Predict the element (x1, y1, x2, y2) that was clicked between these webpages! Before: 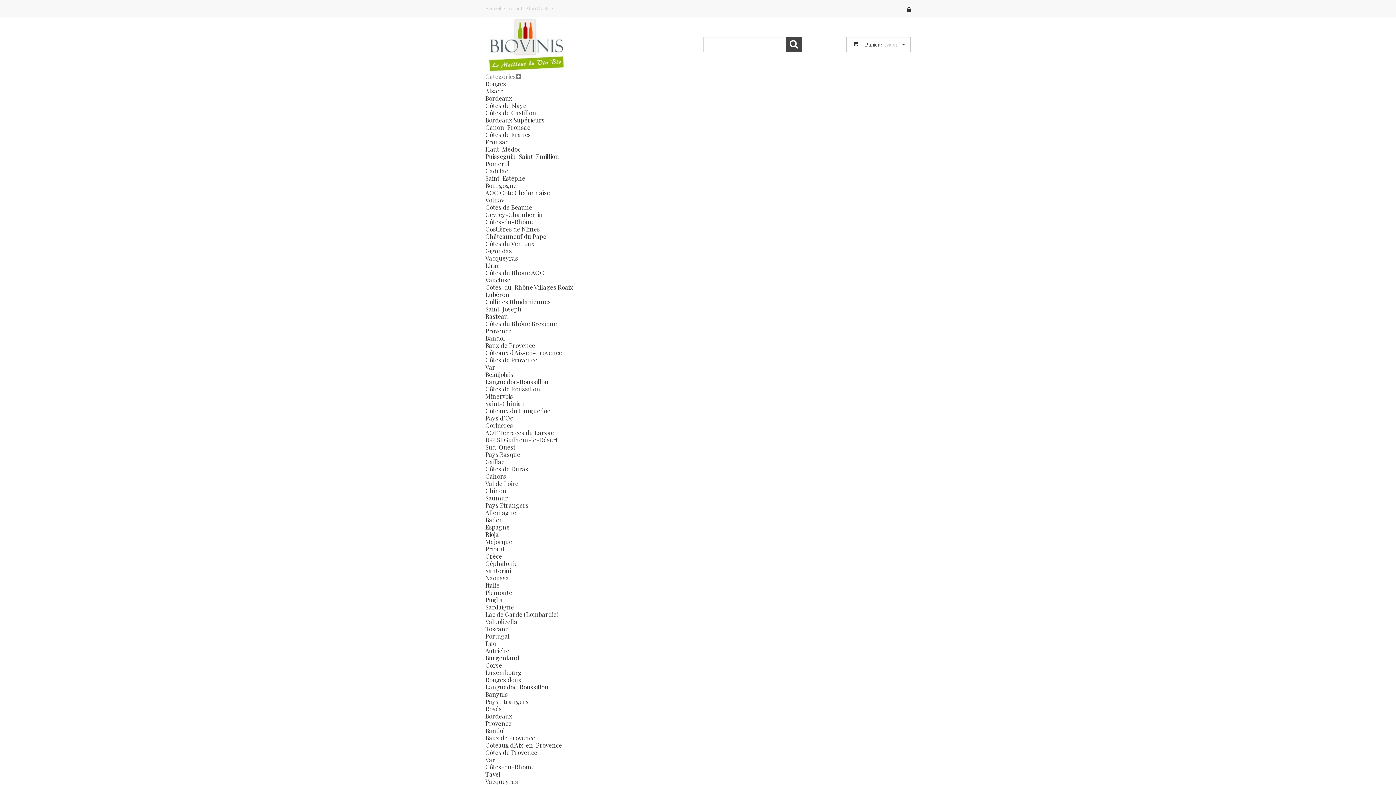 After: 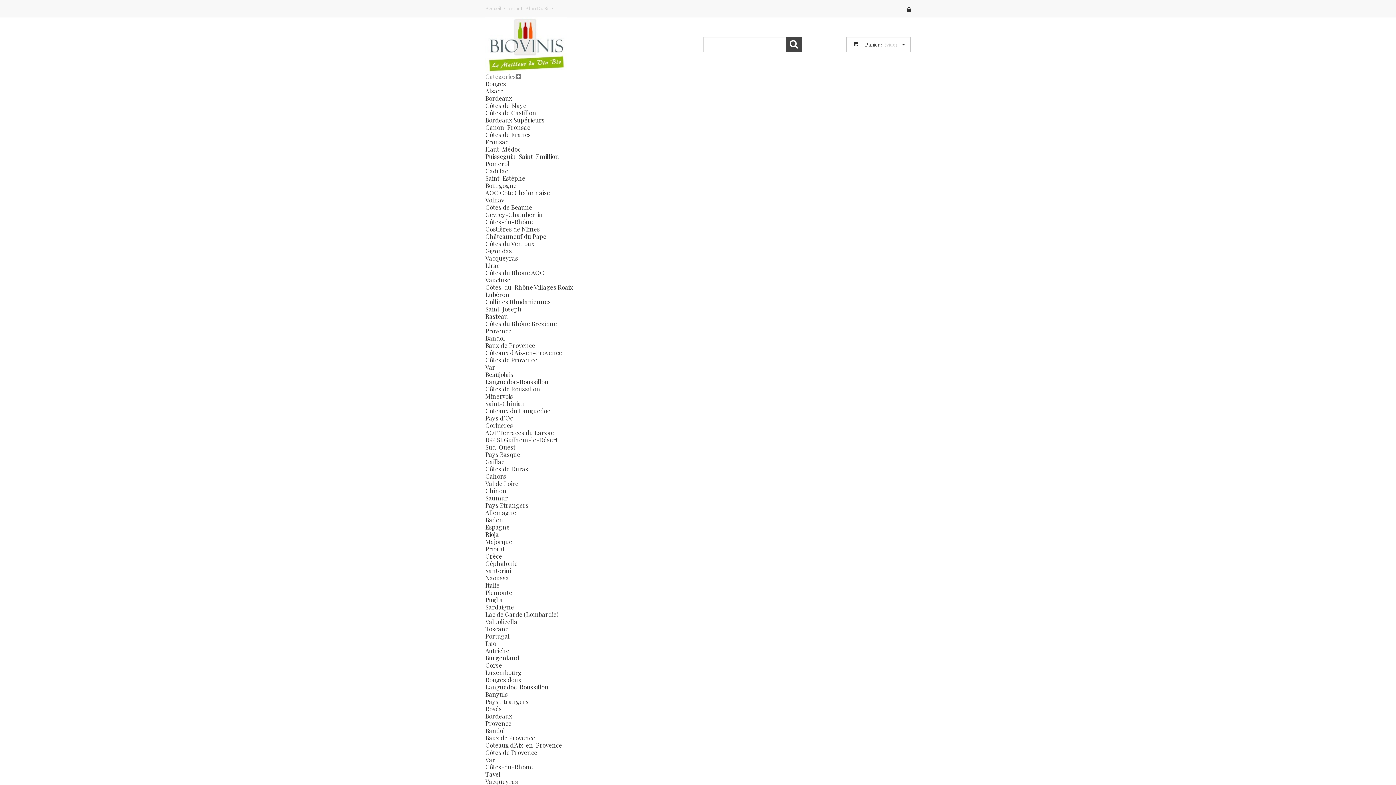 Action: bbox: (485, 370, 513, 378) label: Beaujolais